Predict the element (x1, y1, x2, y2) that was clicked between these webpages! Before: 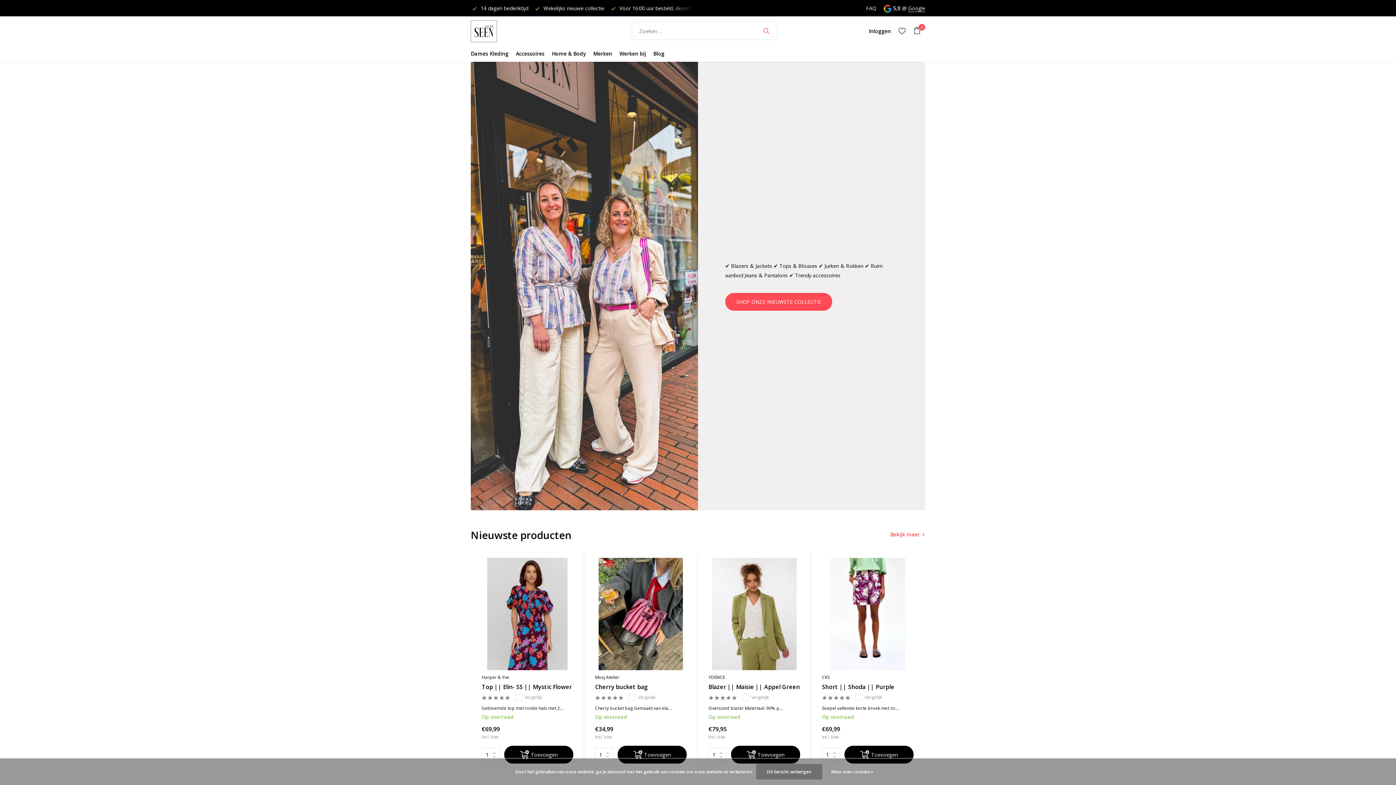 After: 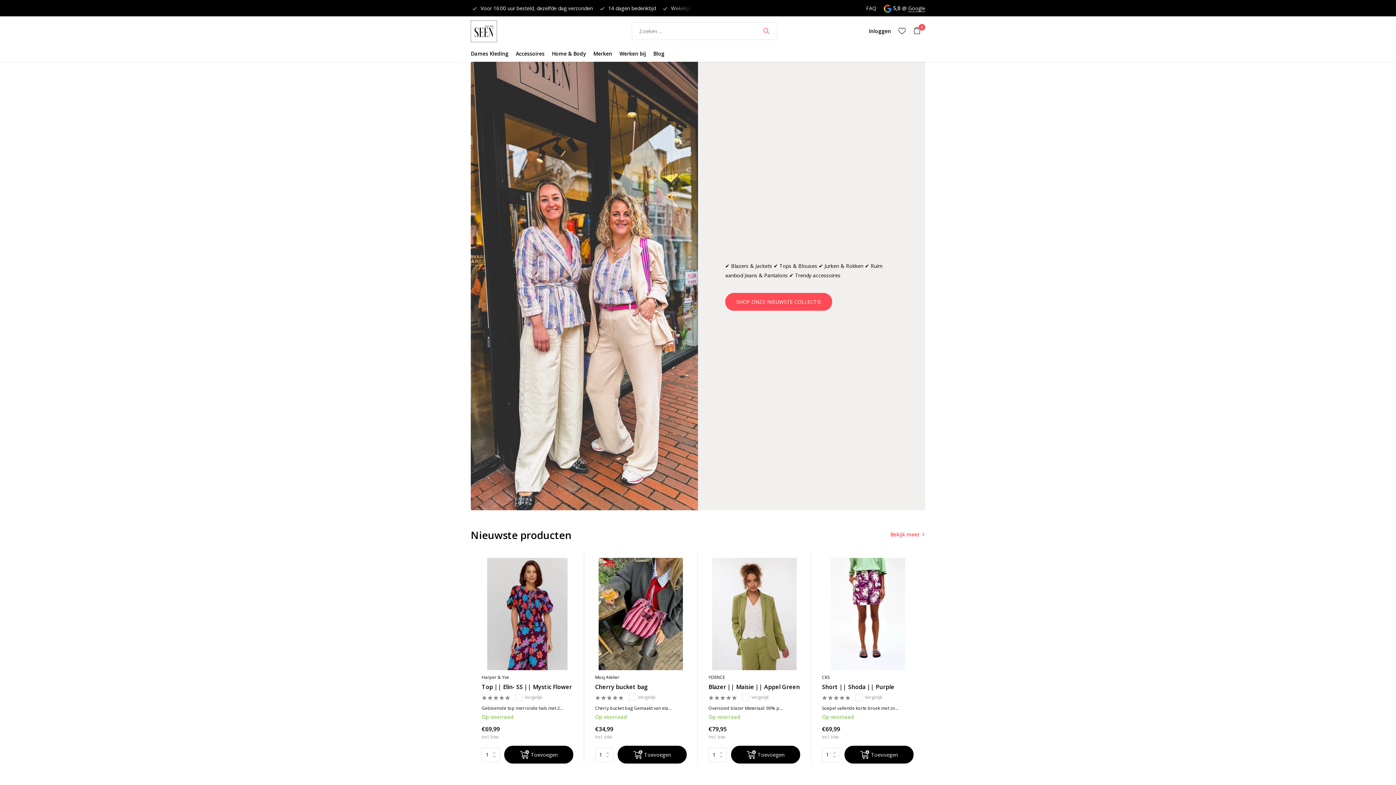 Action: bbox: (761, 27, 771, 34)